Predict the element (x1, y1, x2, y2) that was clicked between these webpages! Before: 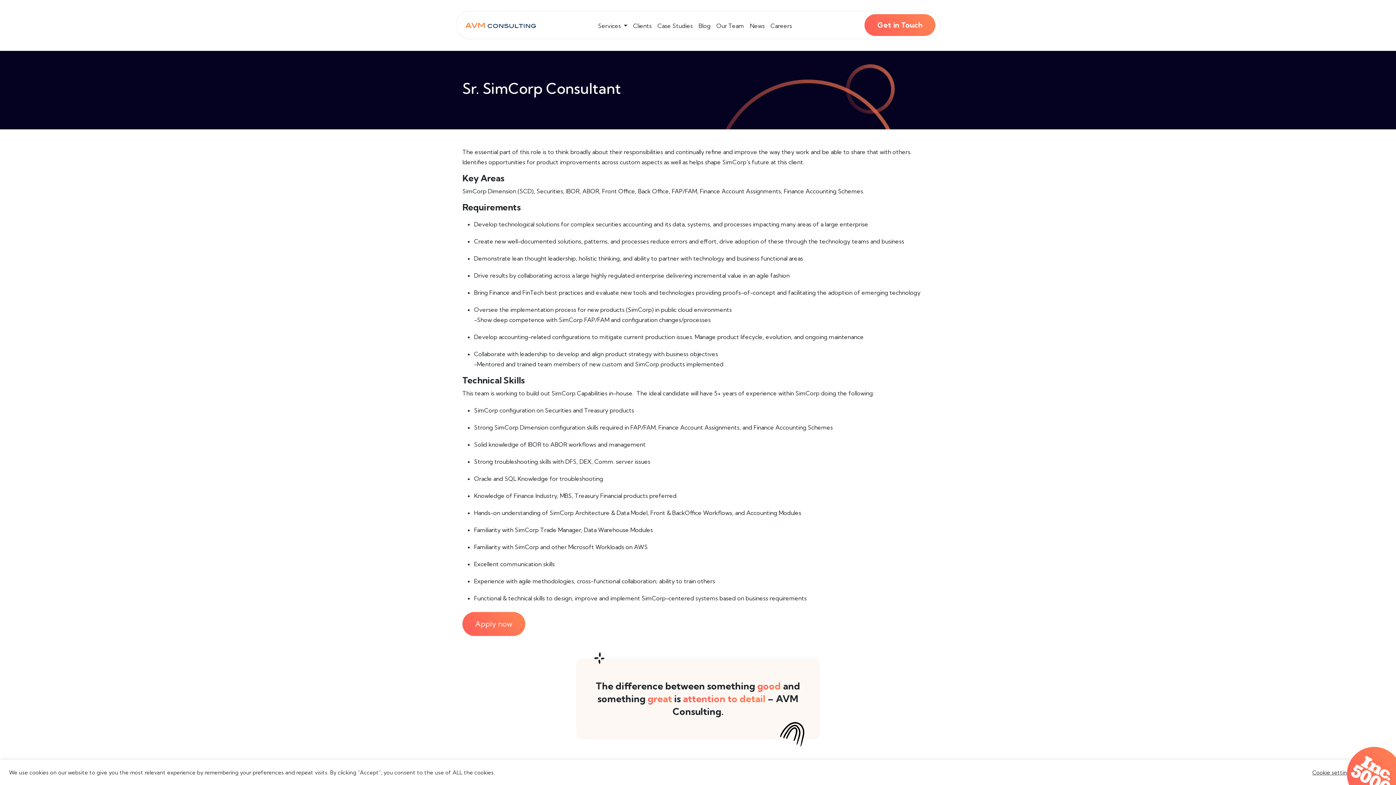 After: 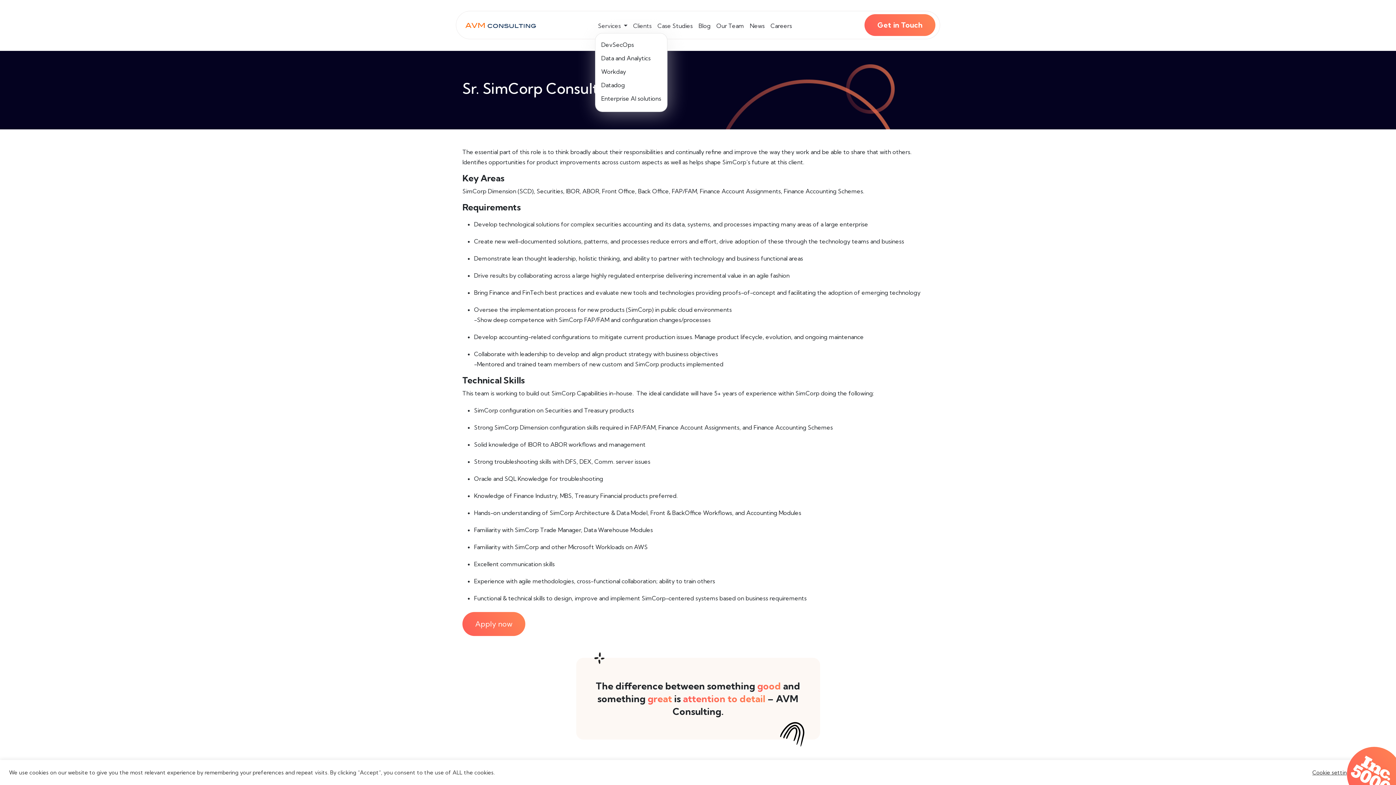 Action: label: Services  bbox: (595, 18, 630, 33)